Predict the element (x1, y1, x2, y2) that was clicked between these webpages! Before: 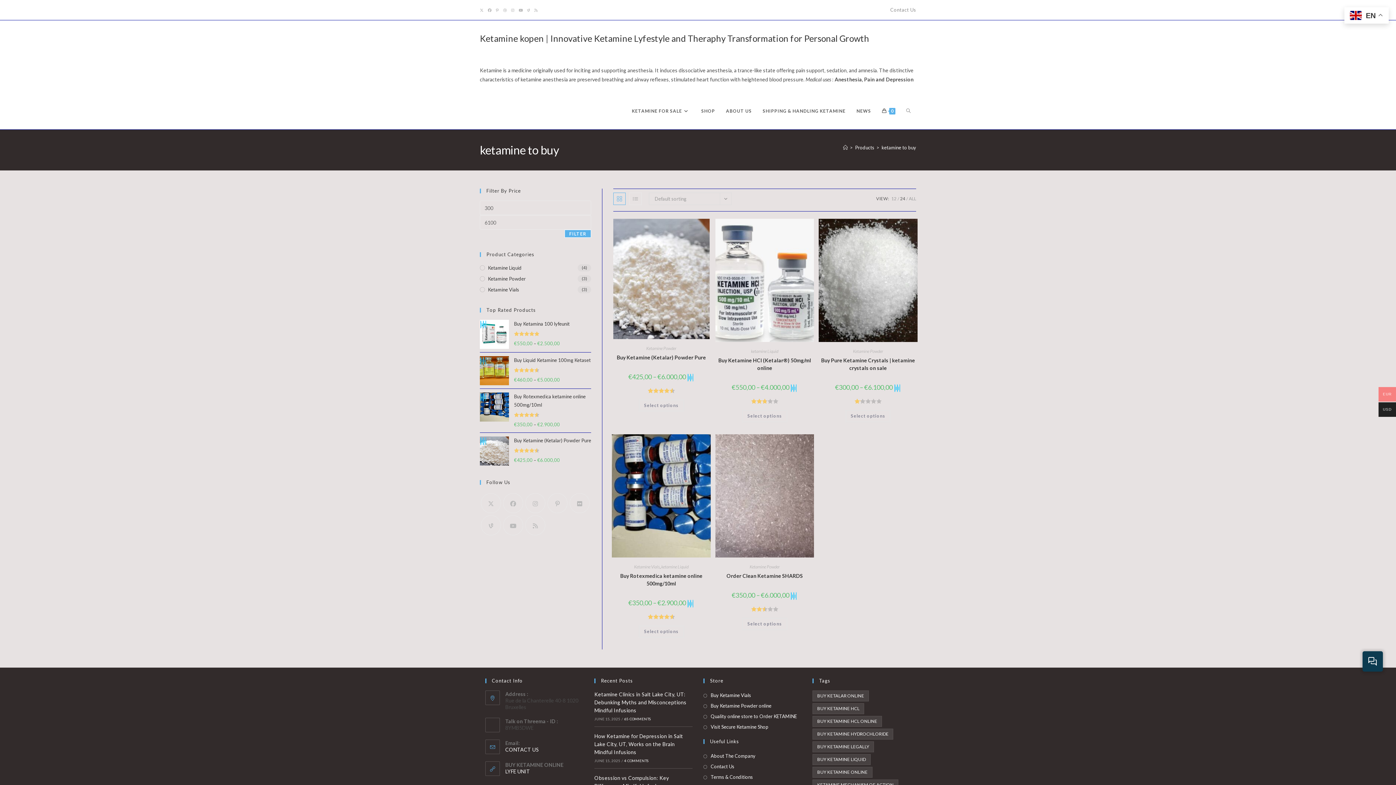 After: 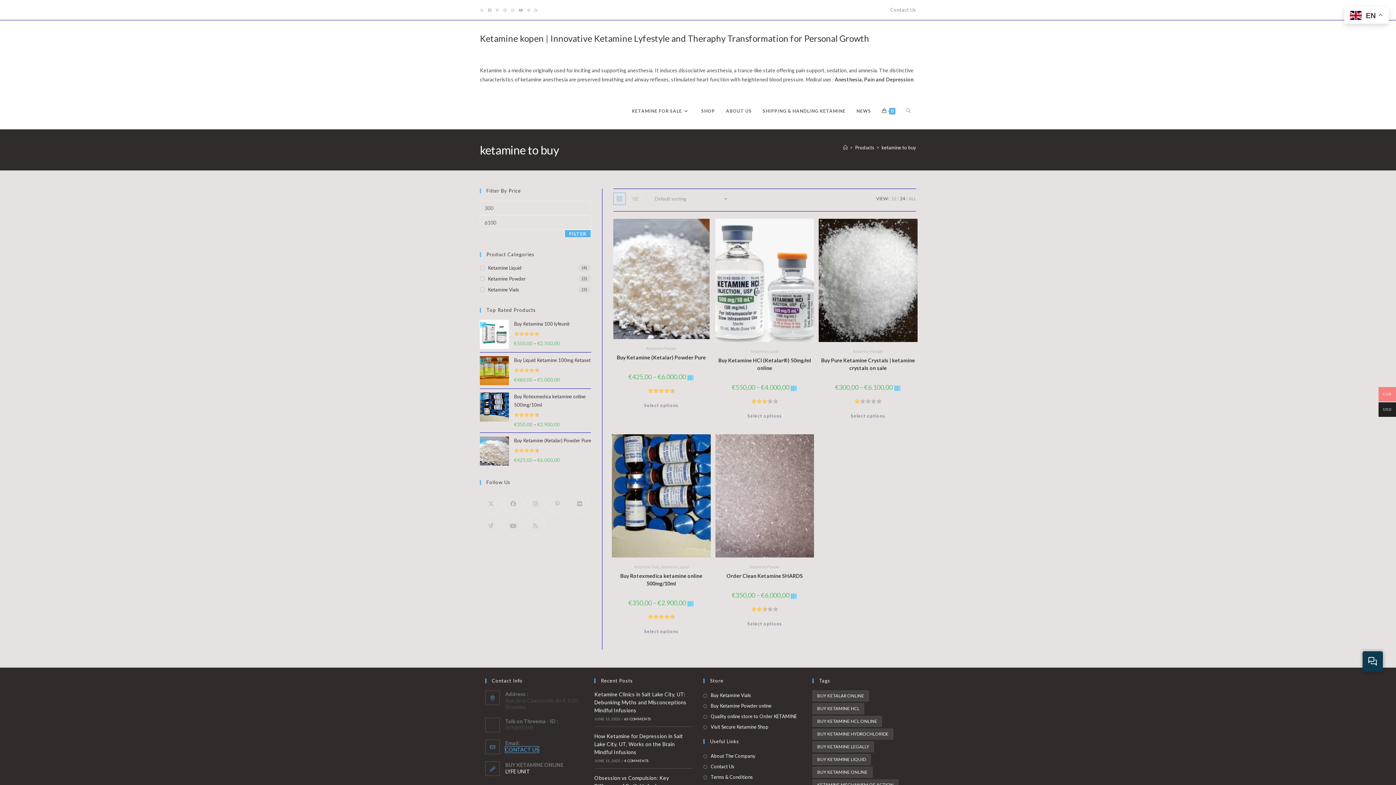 Action: label: CONTACT US bbox: (505, 747, 538, 753)